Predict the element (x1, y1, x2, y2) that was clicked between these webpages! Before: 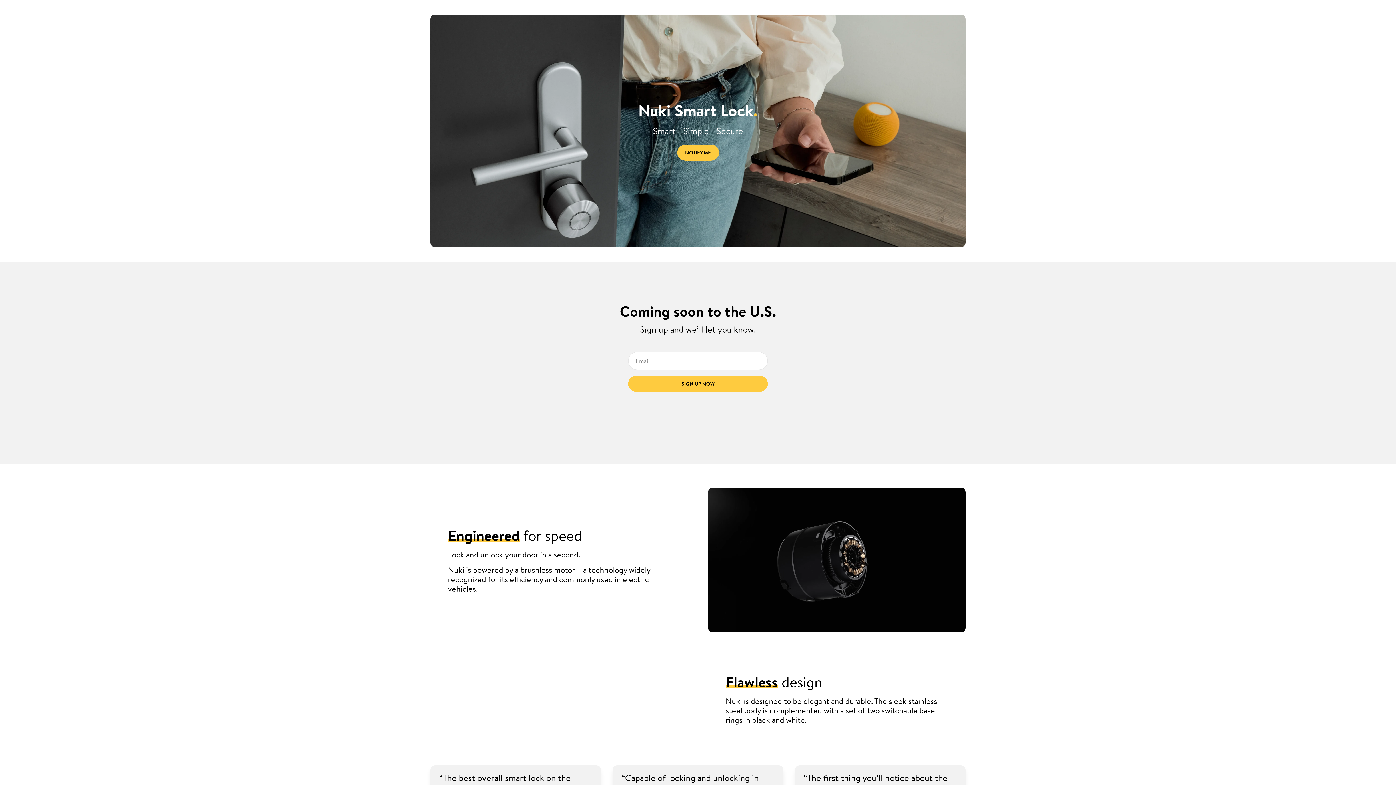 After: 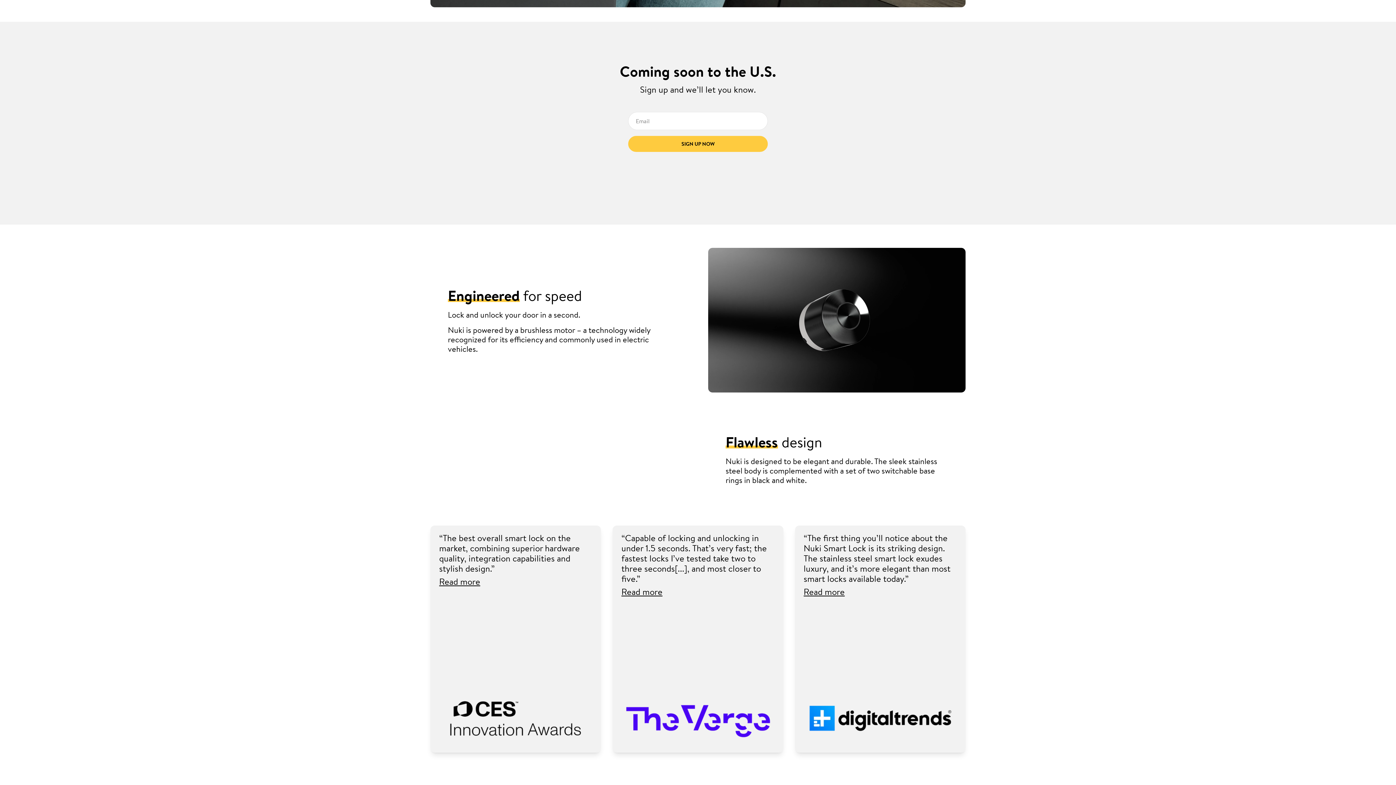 Action: bbox: (677, 144, 719, 160) label: NOTIFY ME